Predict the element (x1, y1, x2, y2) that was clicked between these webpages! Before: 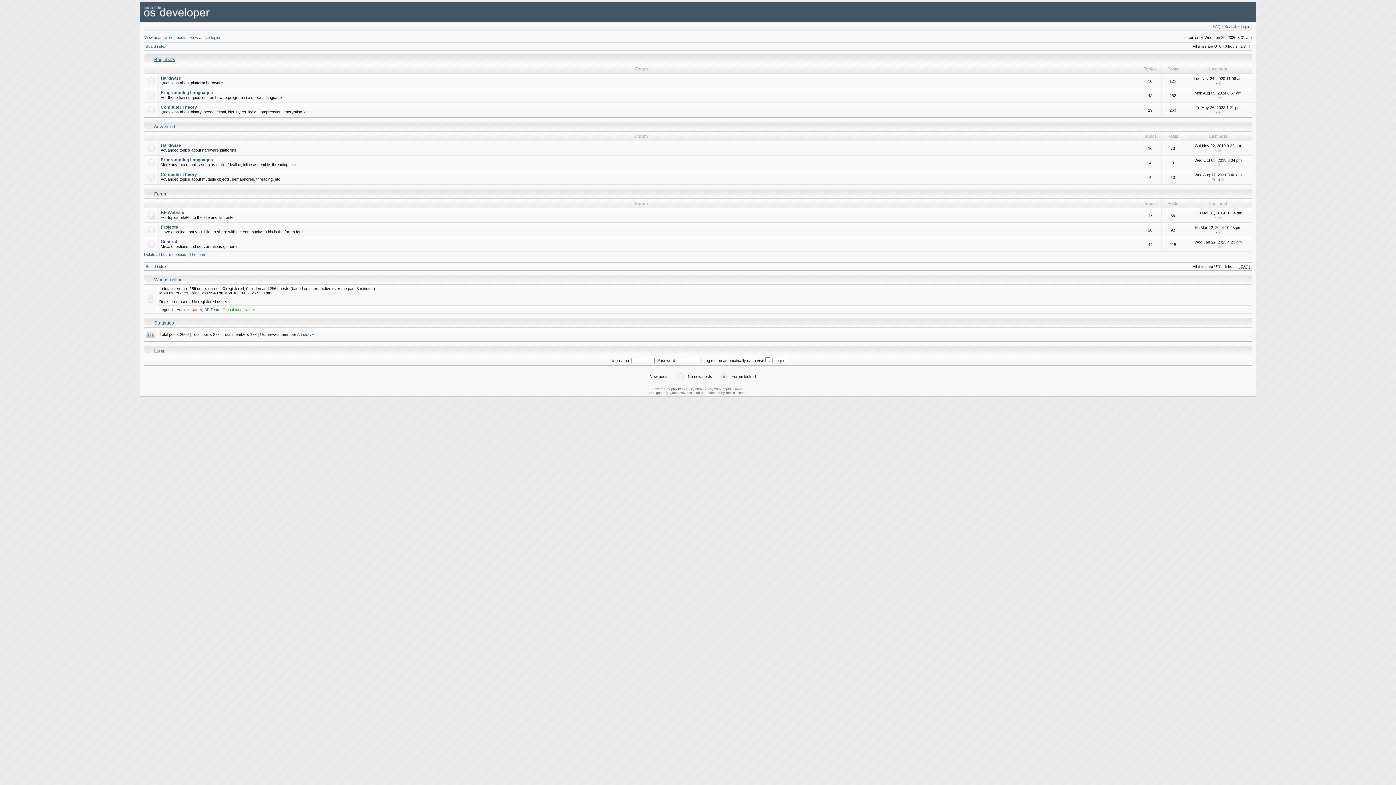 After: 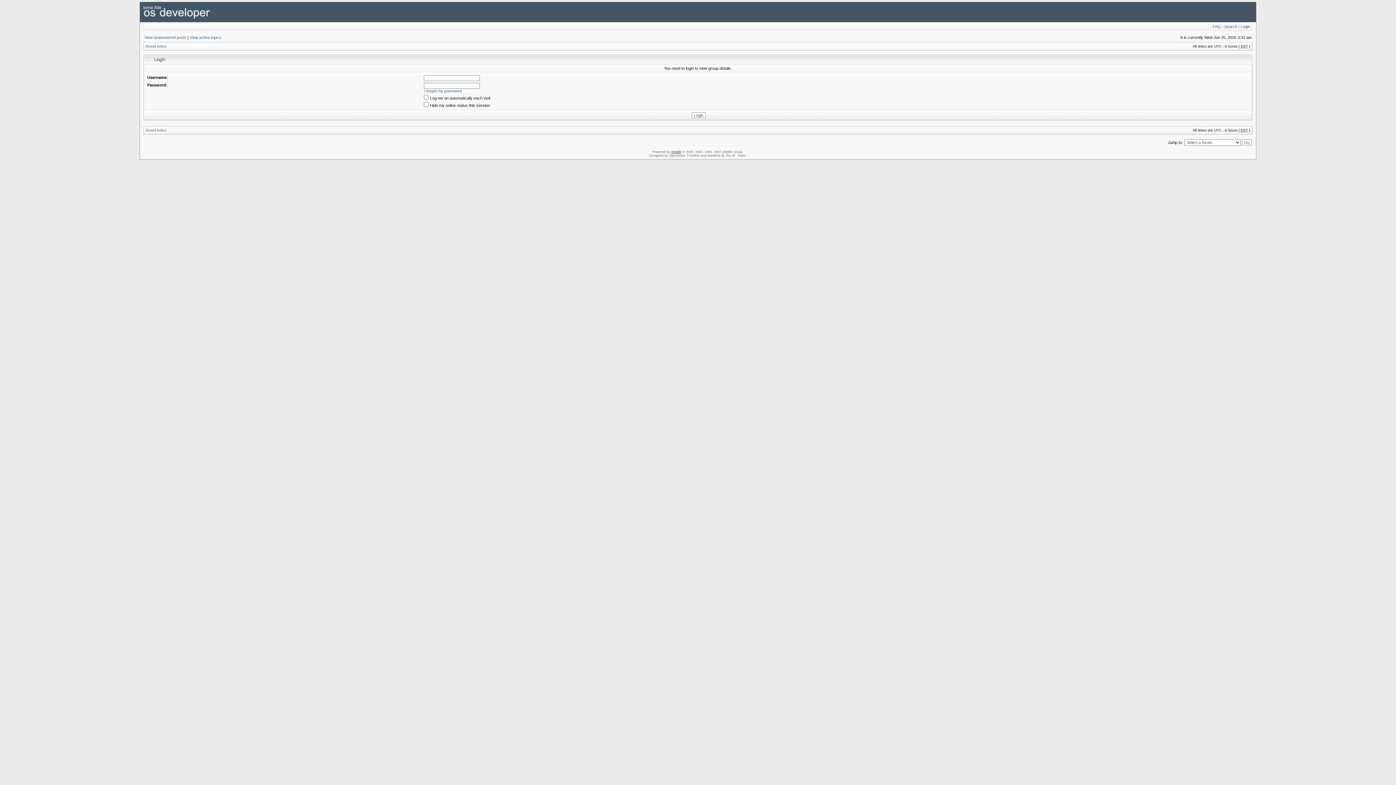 Action: bbox: (222, 307, 255, 312) label: Global moderators